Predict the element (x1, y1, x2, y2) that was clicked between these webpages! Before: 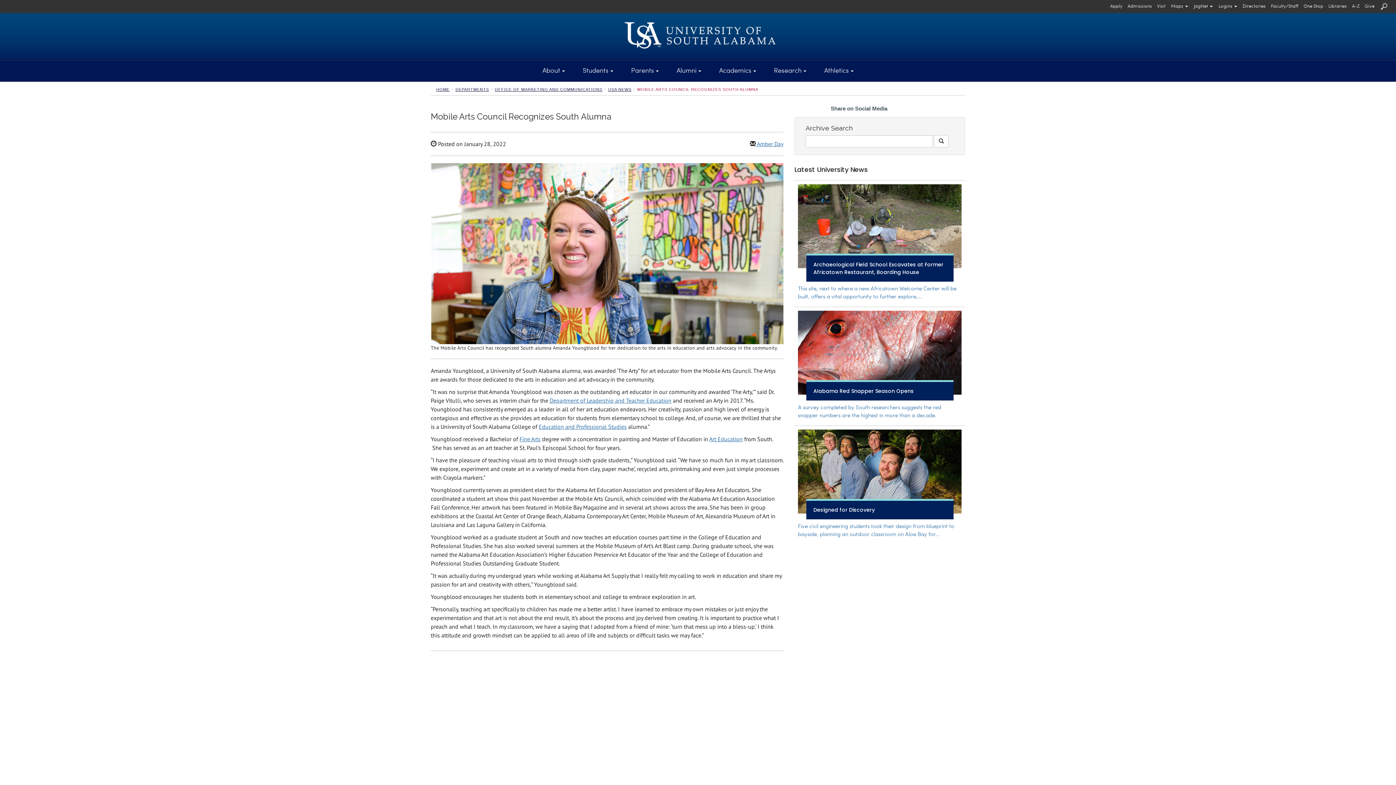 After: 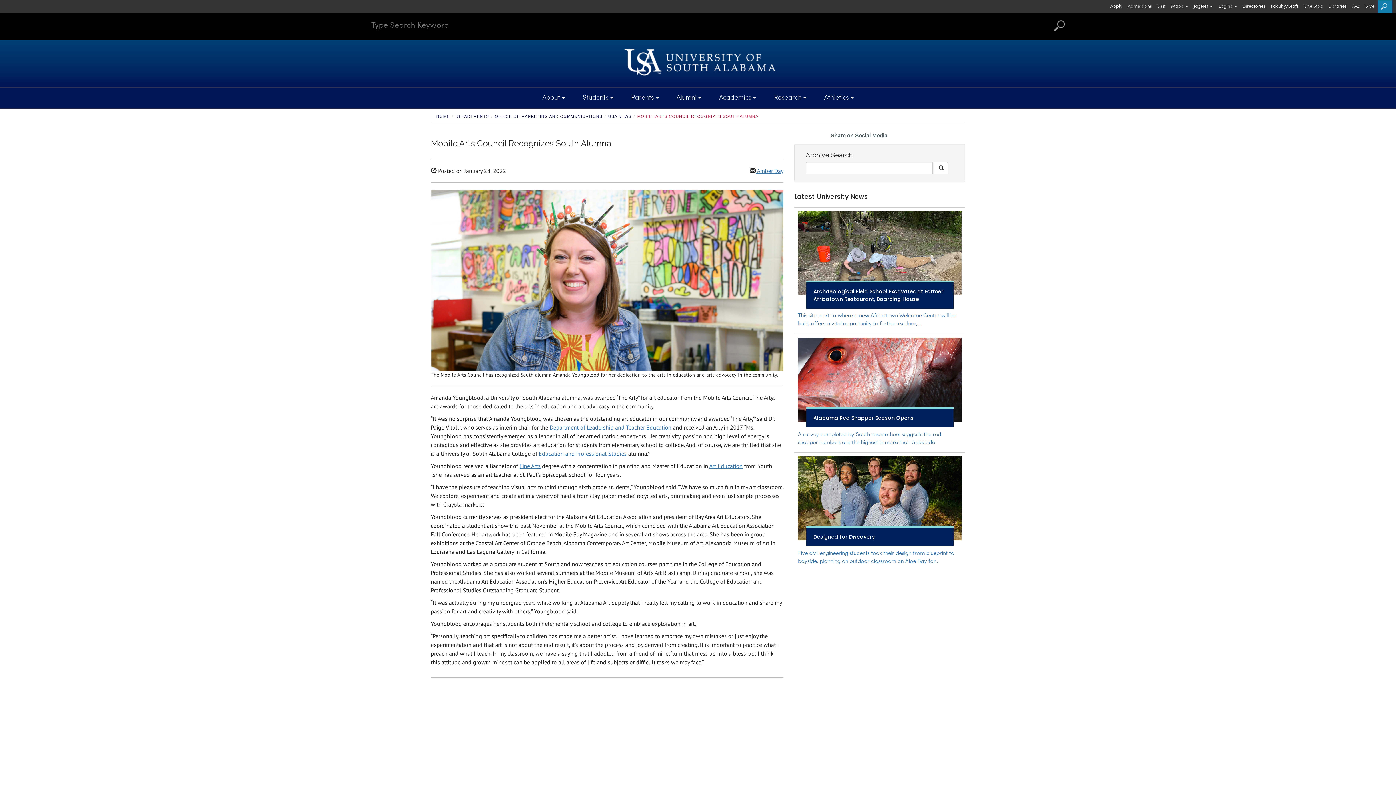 Action: bbox: (1378, 0, 1392, 13)